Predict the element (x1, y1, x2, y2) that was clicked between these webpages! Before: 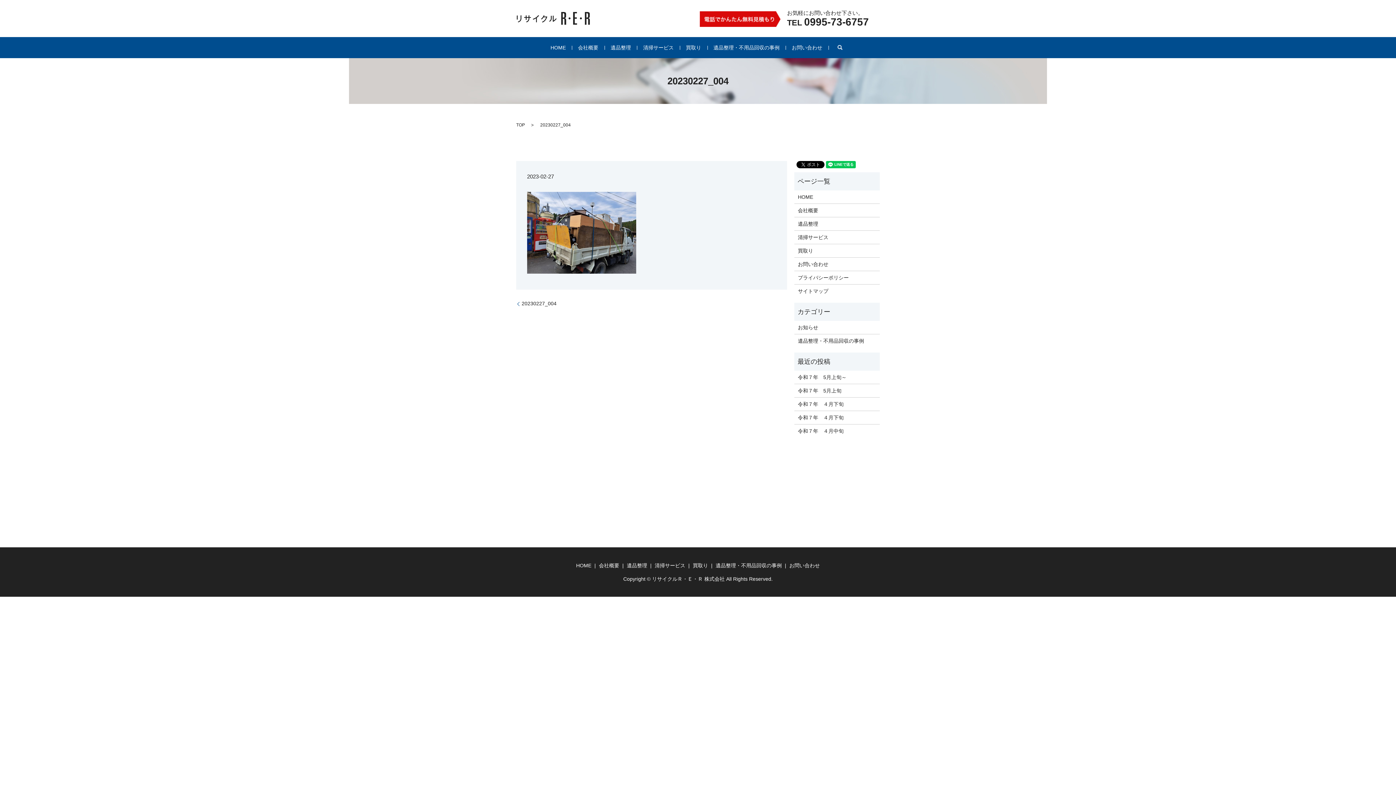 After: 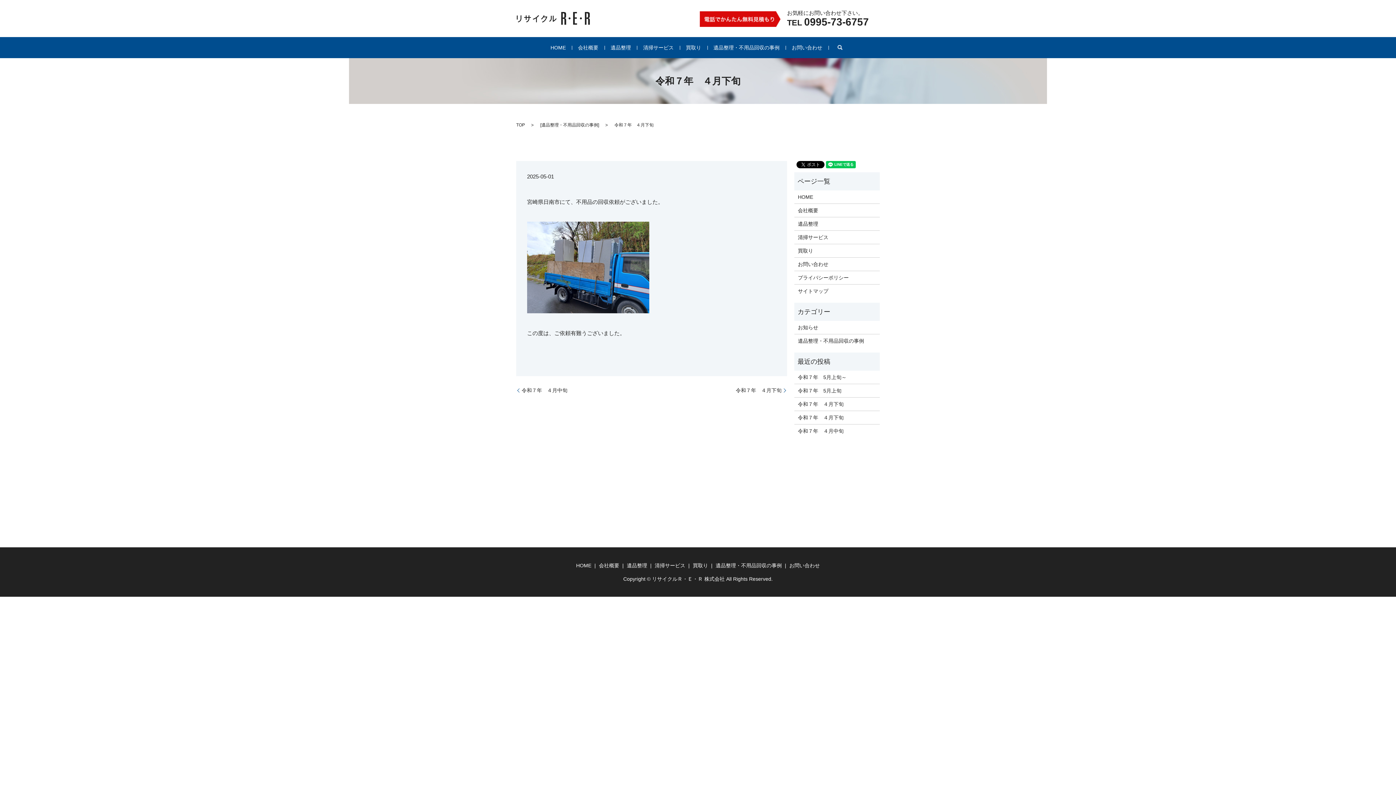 Action: label: 令和７年　４月下旬 bbox: (798, 413, 876, 421)